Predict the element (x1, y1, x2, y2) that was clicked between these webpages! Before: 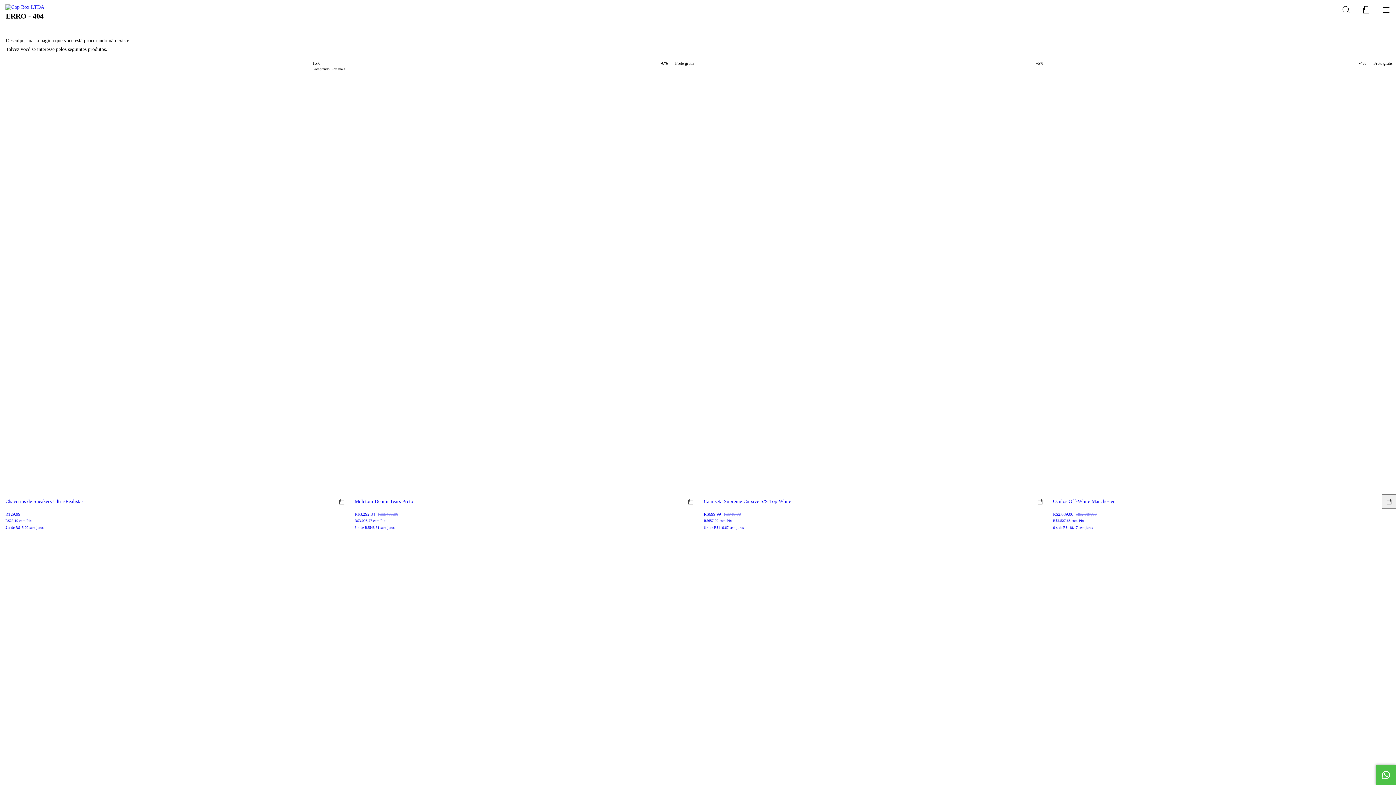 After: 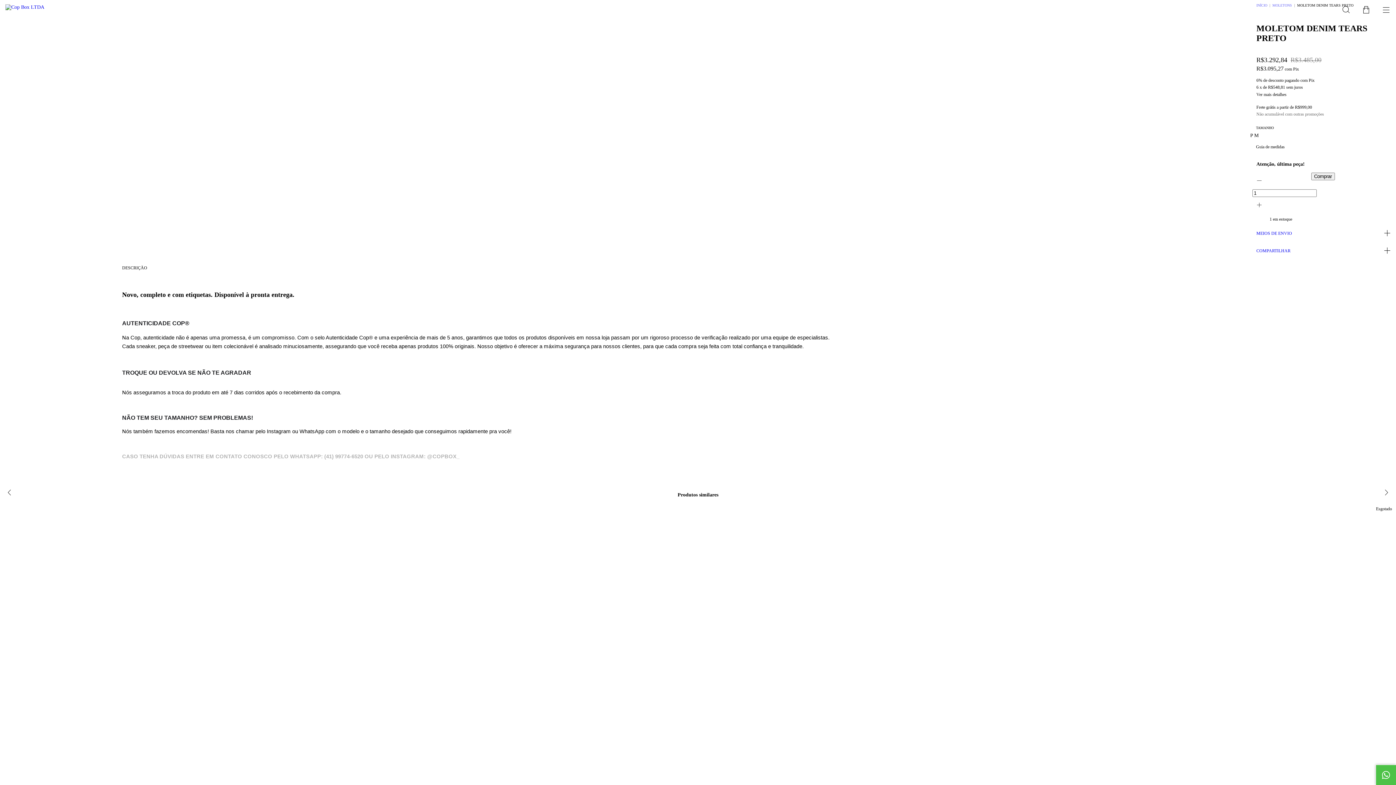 Action: label: Moletom Denim Tears Preto bbox: (348, 494, 698, 532)